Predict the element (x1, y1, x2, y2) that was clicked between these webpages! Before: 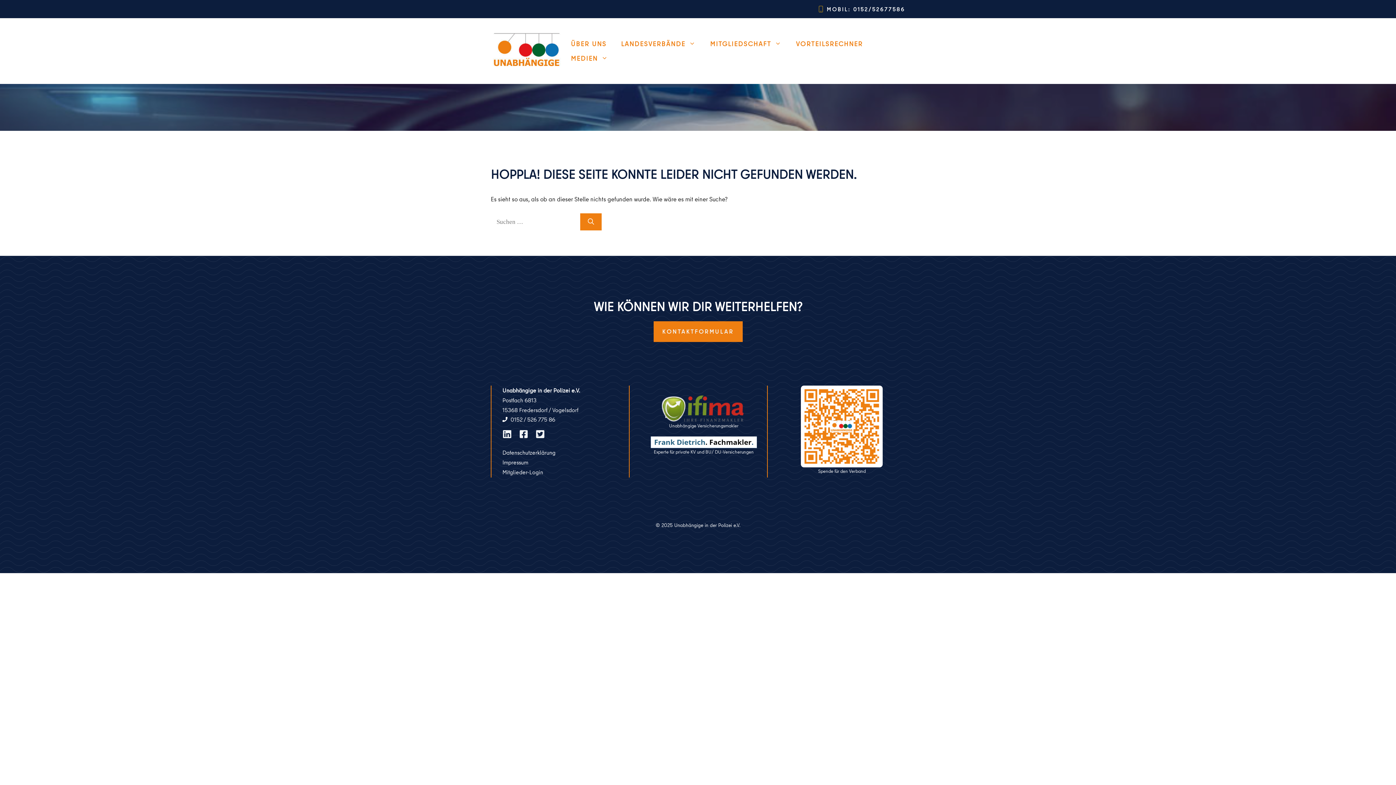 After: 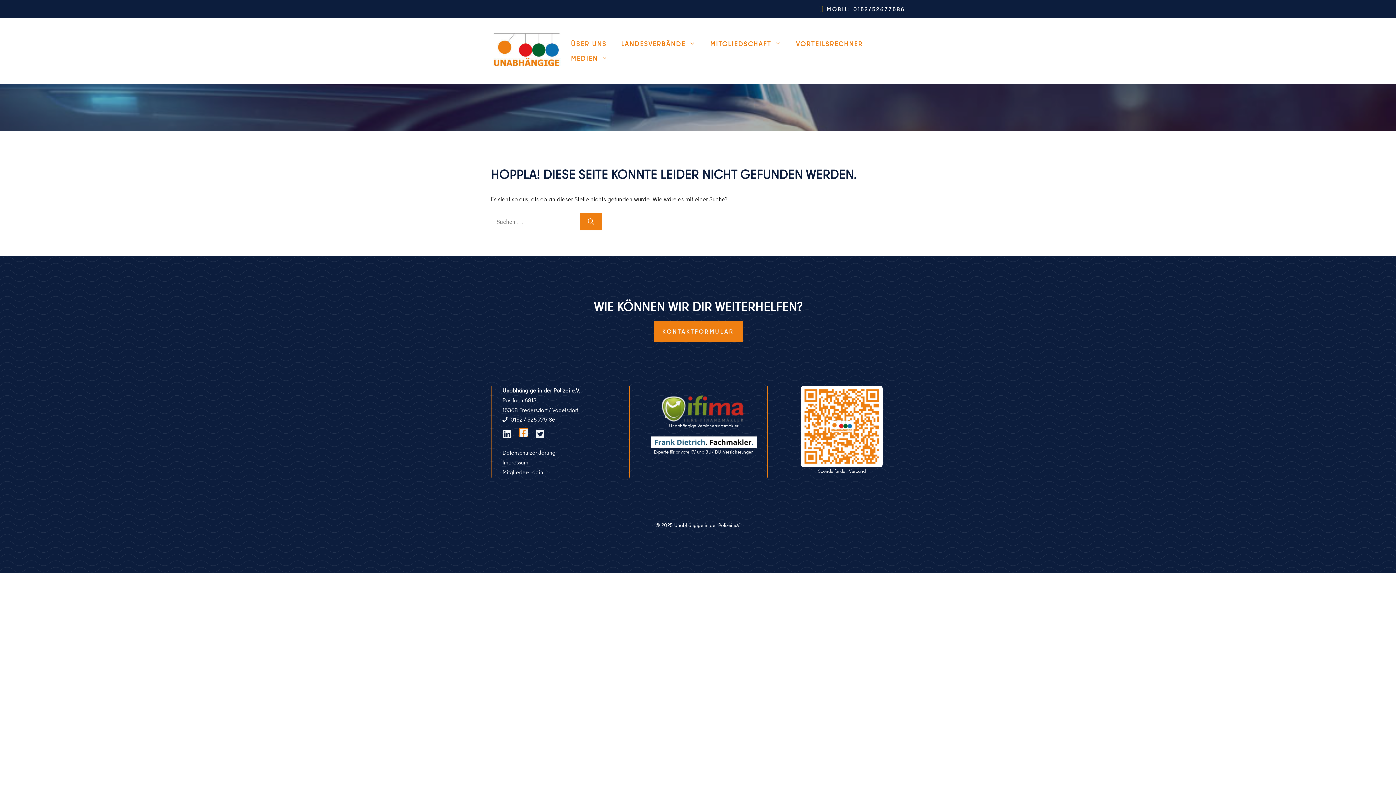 Action: bbox: (519, 429, 528, 438)